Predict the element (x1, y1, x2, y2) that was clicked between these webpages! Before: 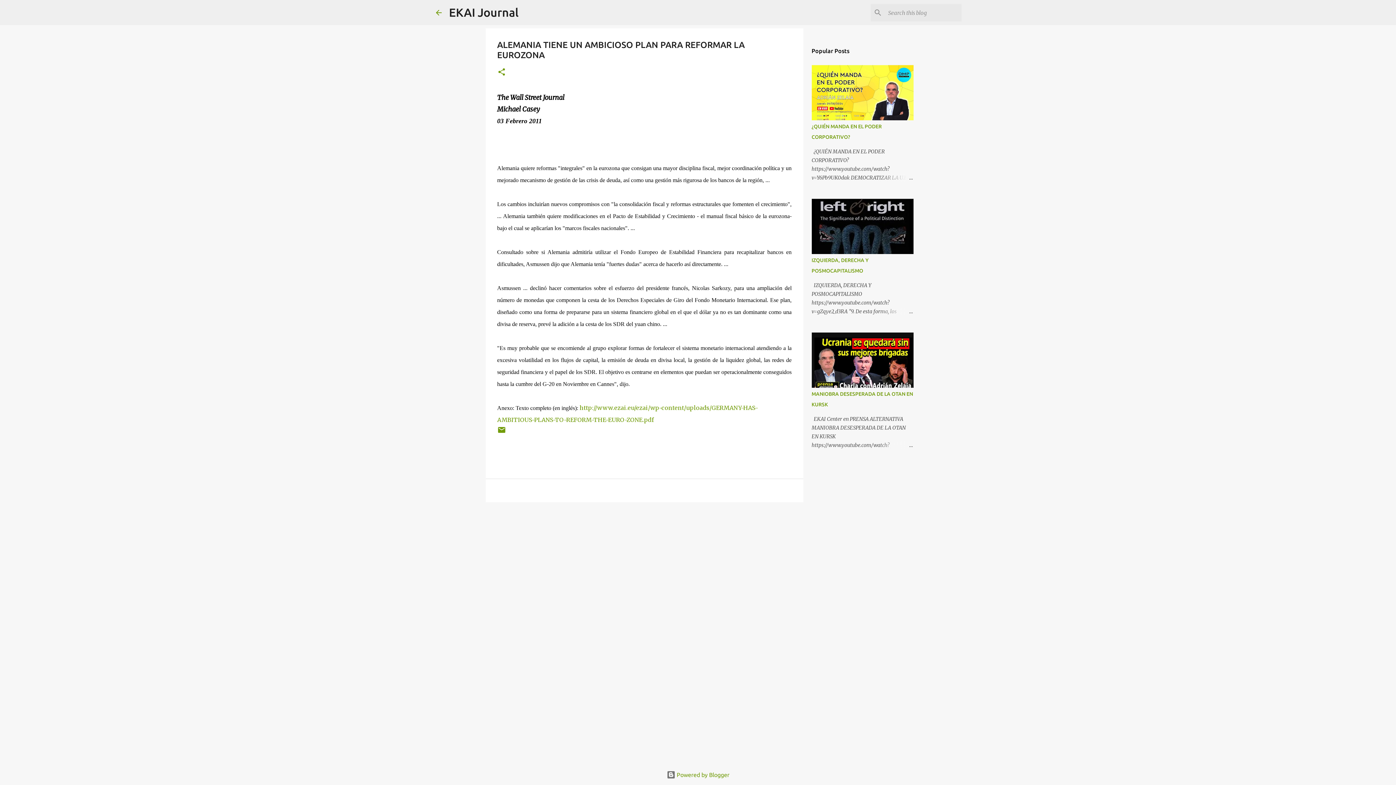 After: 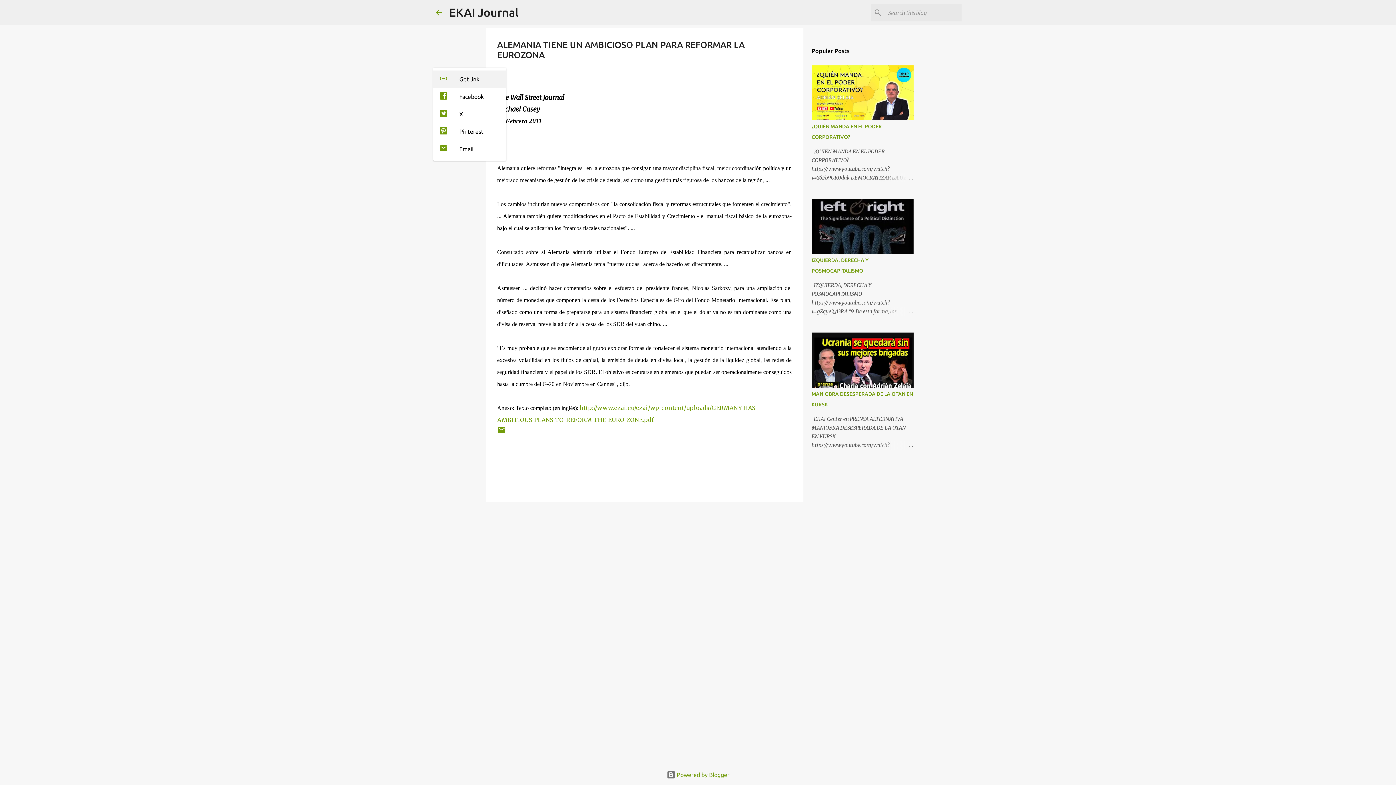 Action: bbox: (497, 67, 506, 77) label: Share